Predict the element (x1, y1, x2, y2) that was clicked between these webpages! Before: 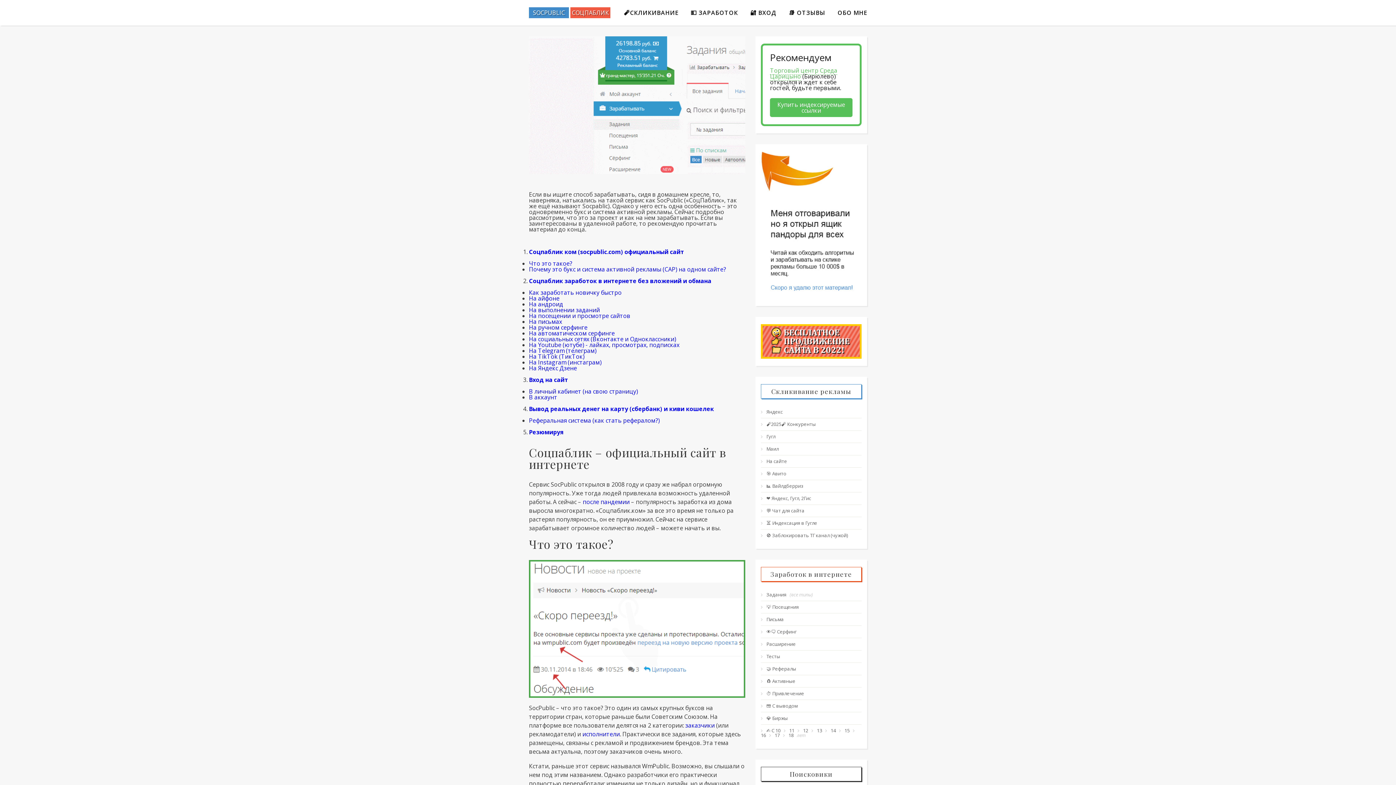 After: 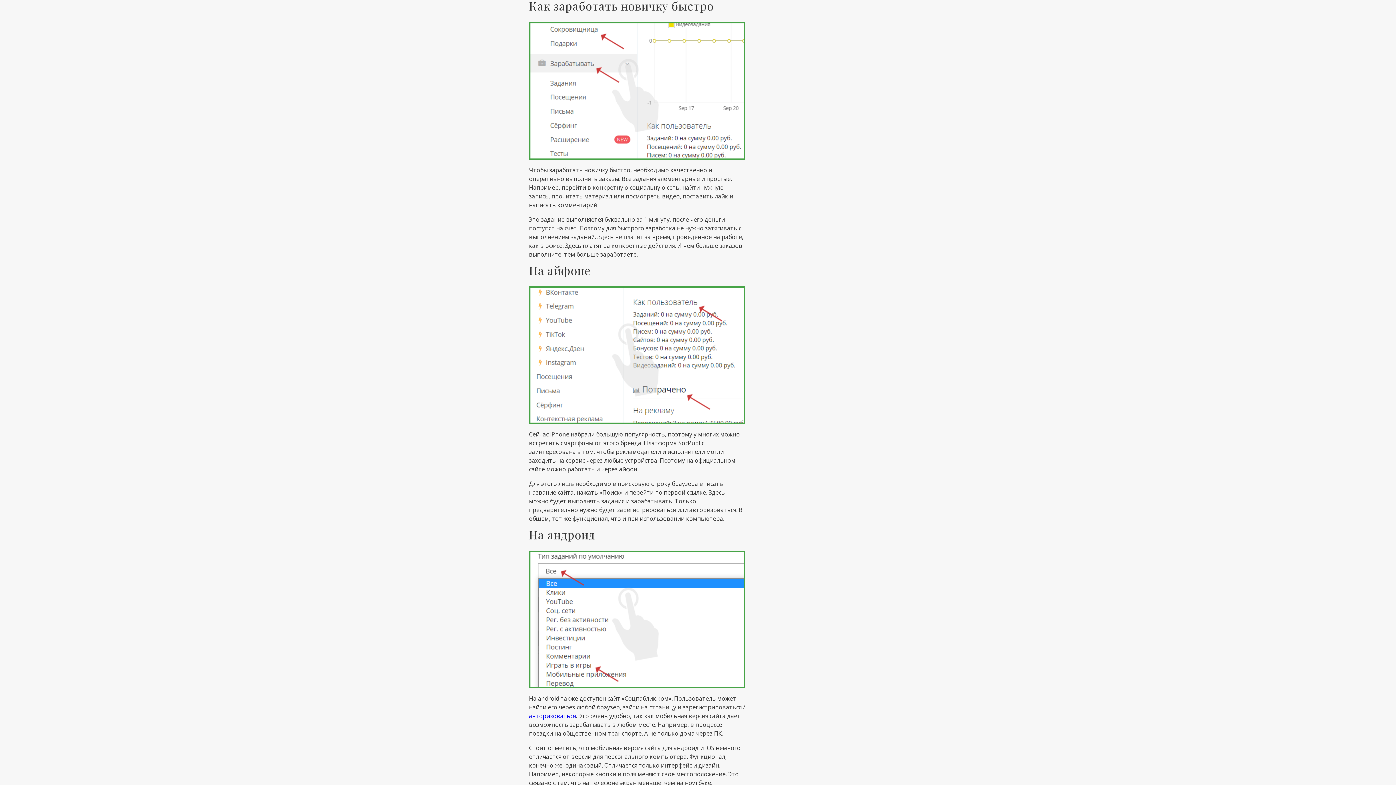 Action: label: Как заработать новичку быстро bbox: (529, 288, 621, 296)